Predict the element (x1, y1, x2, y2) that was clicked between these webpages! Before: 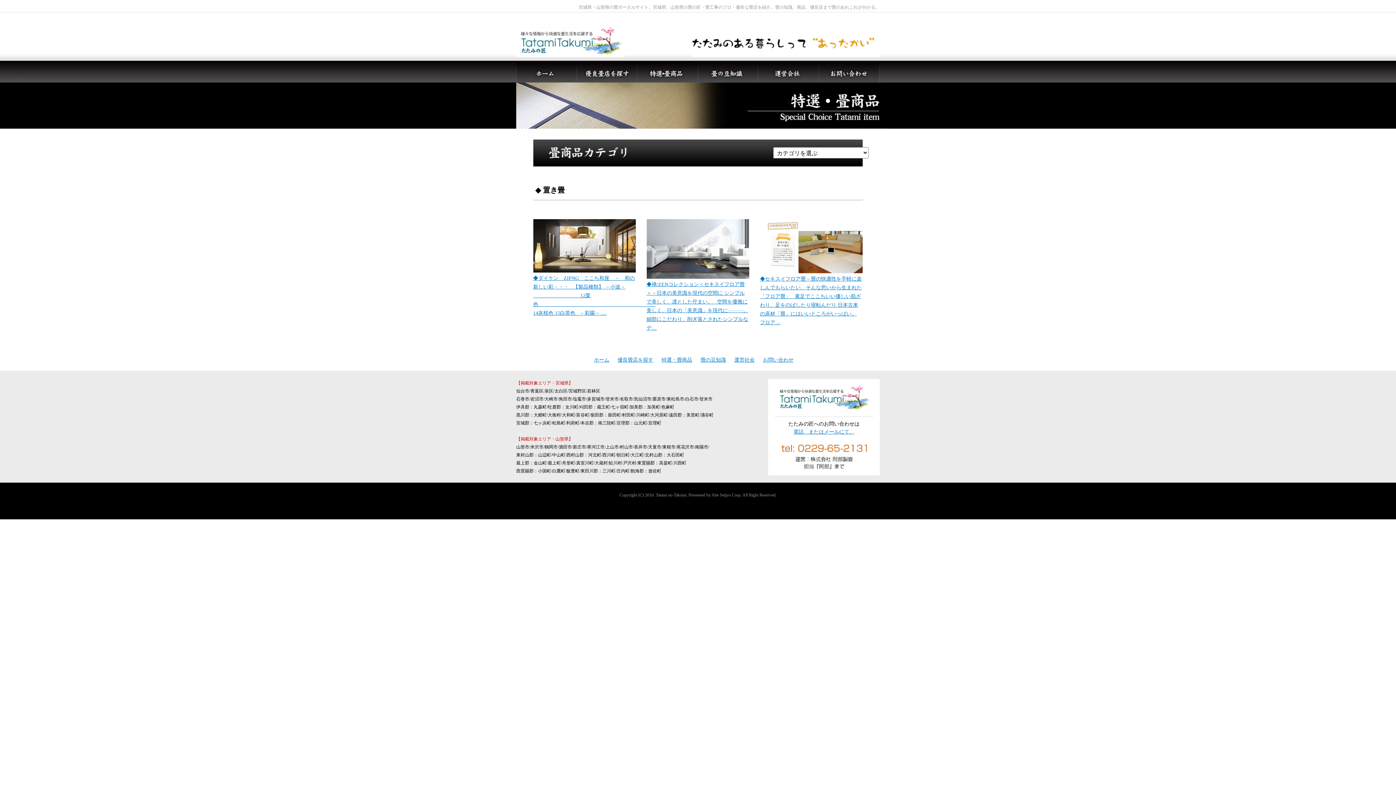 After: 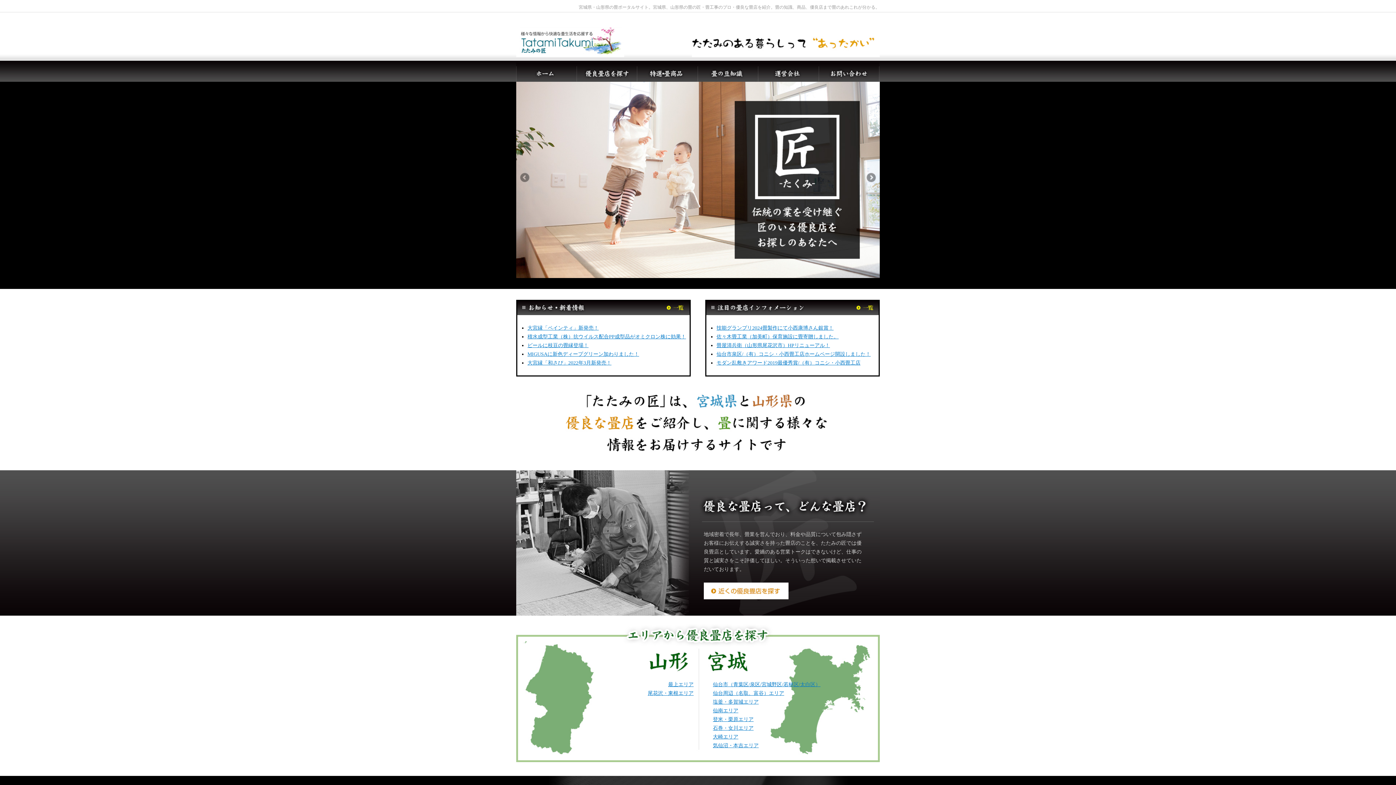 Action: bbox: (516, 52, 624, 58)